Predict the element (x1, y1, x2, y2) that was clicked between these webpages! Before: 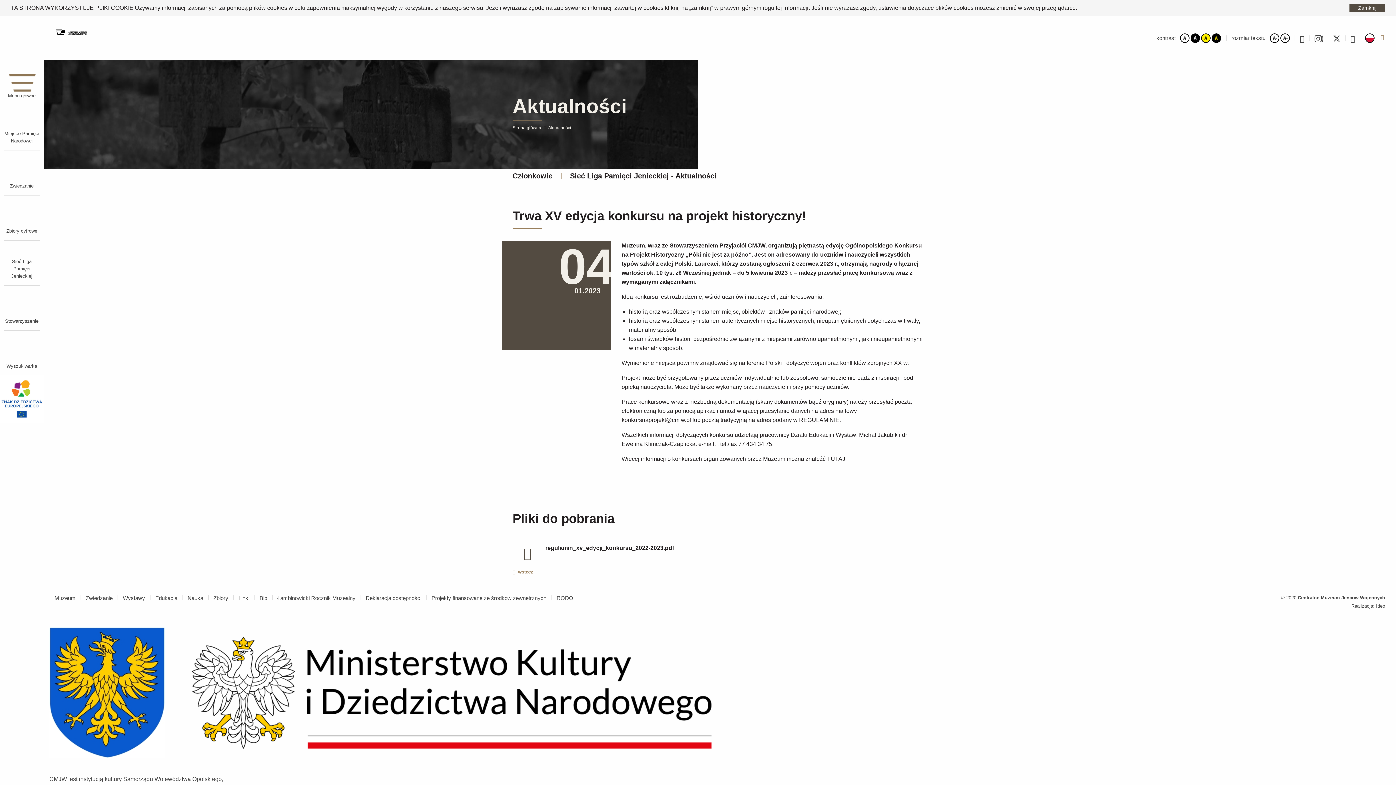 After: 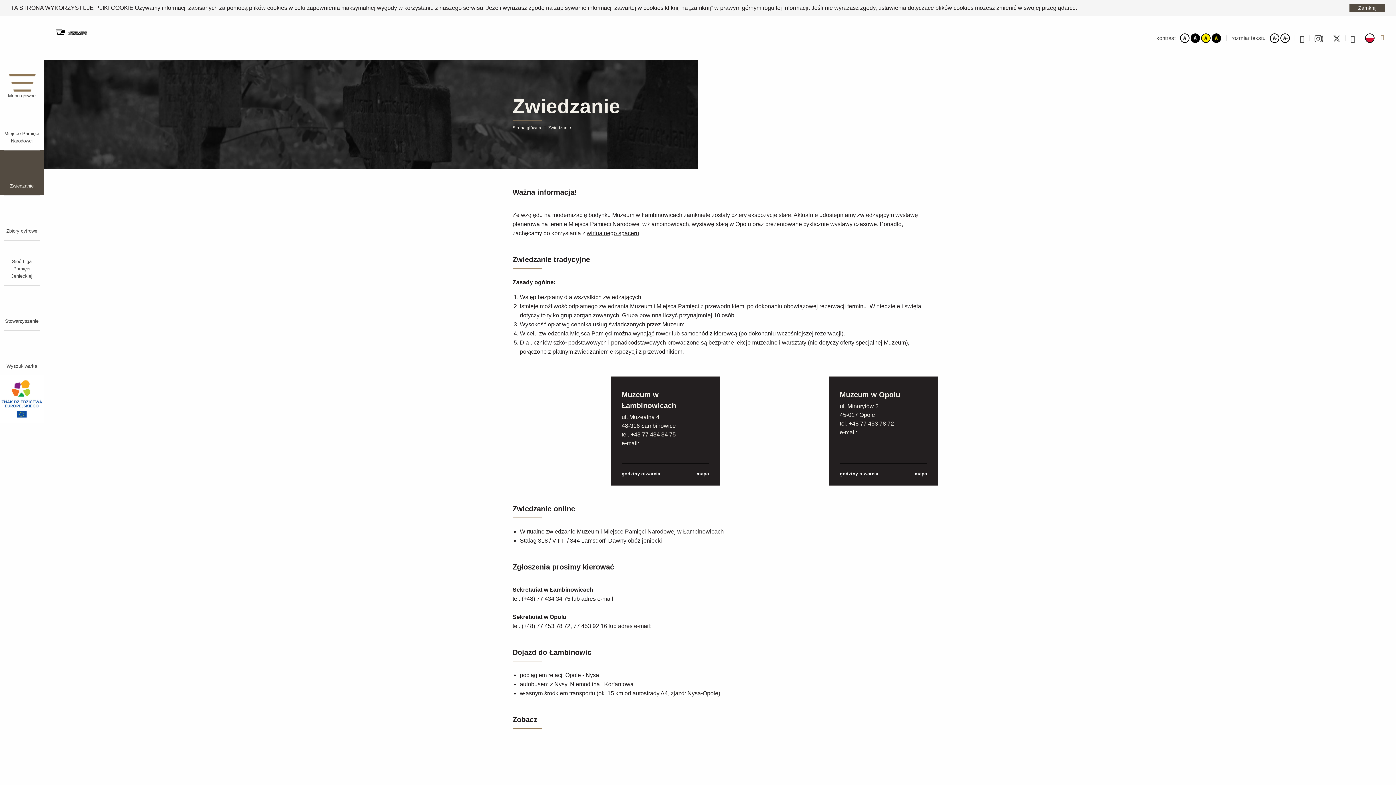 Action: label: Zwiedzanie bbox: (0, 150, 43, 195)